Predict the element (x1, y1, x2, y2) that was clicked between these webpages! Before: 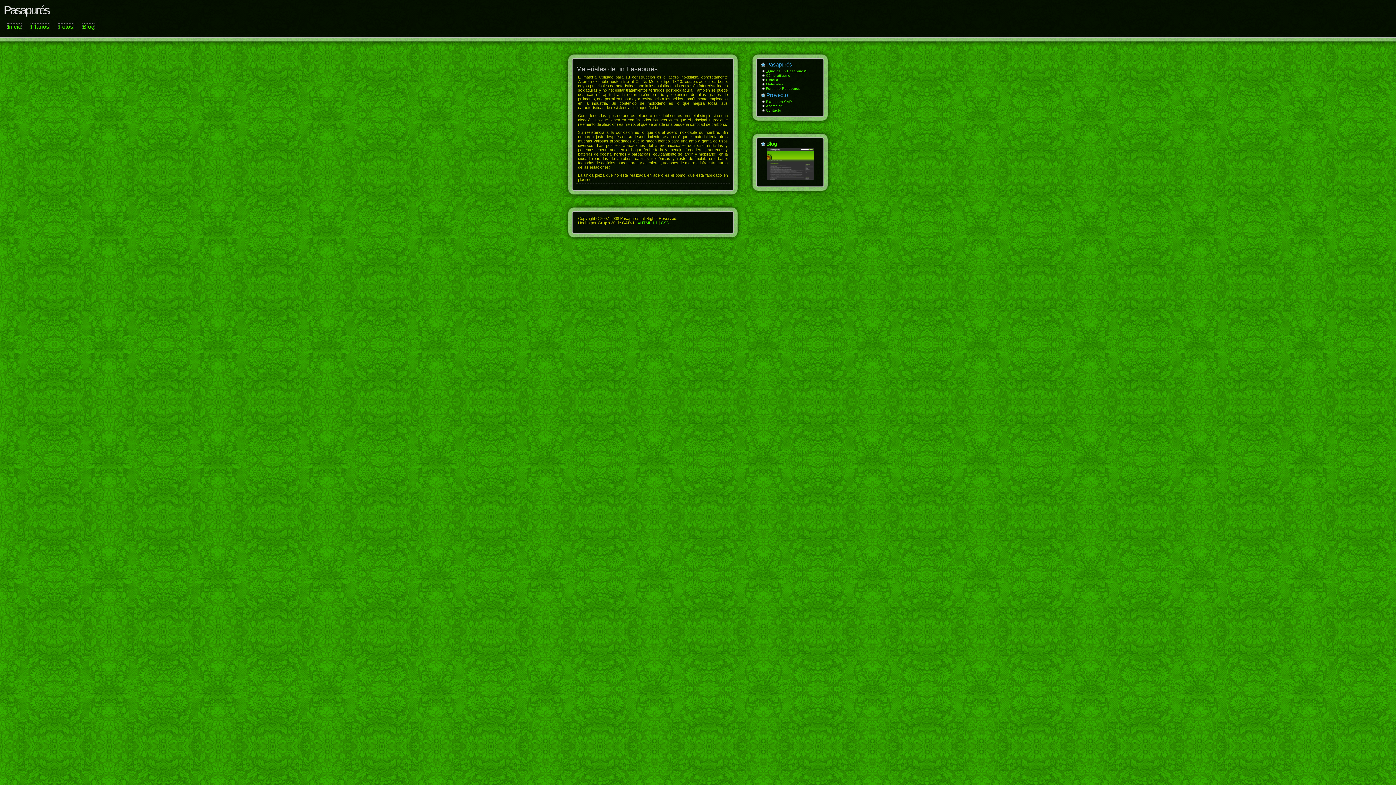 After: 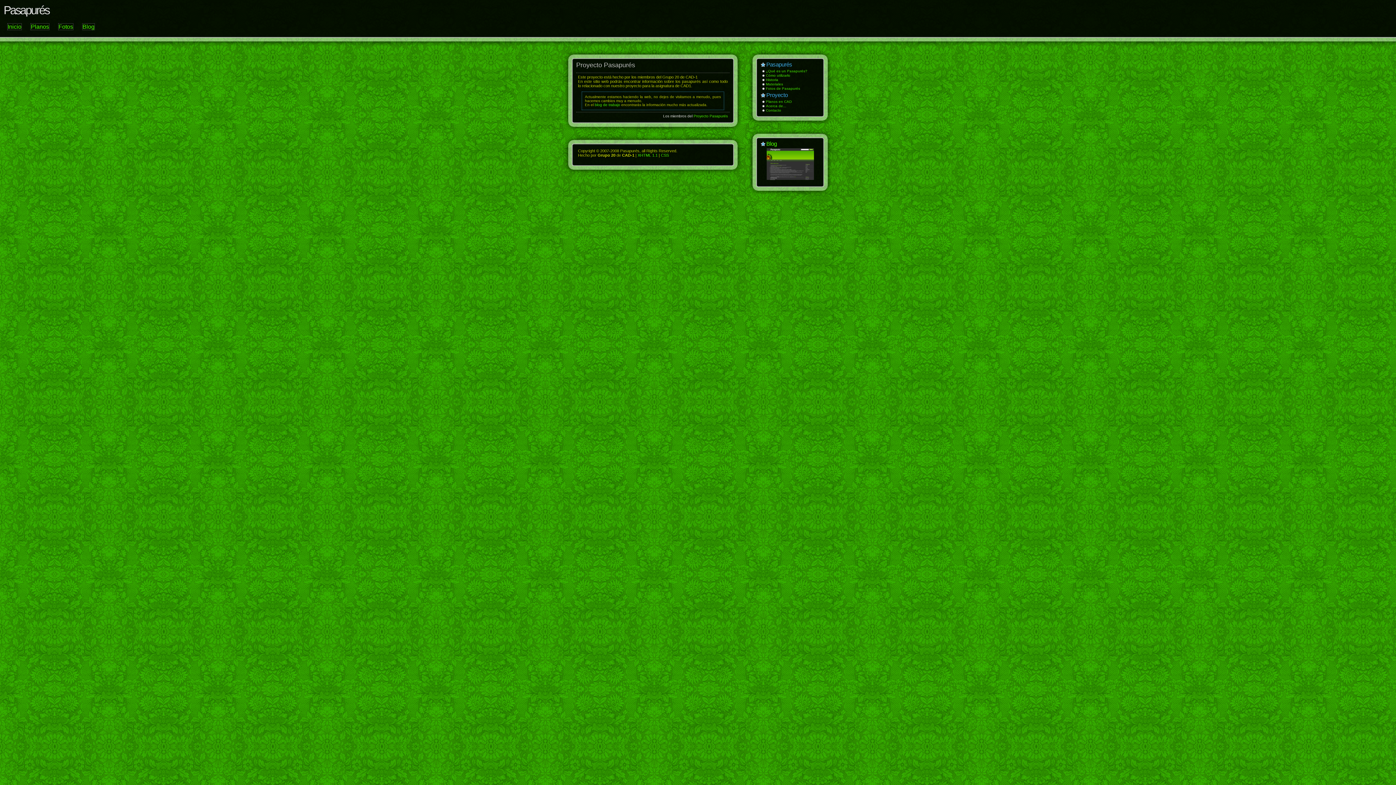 Action: label: Pasapurés bbox: (3, 3, 49, 16)